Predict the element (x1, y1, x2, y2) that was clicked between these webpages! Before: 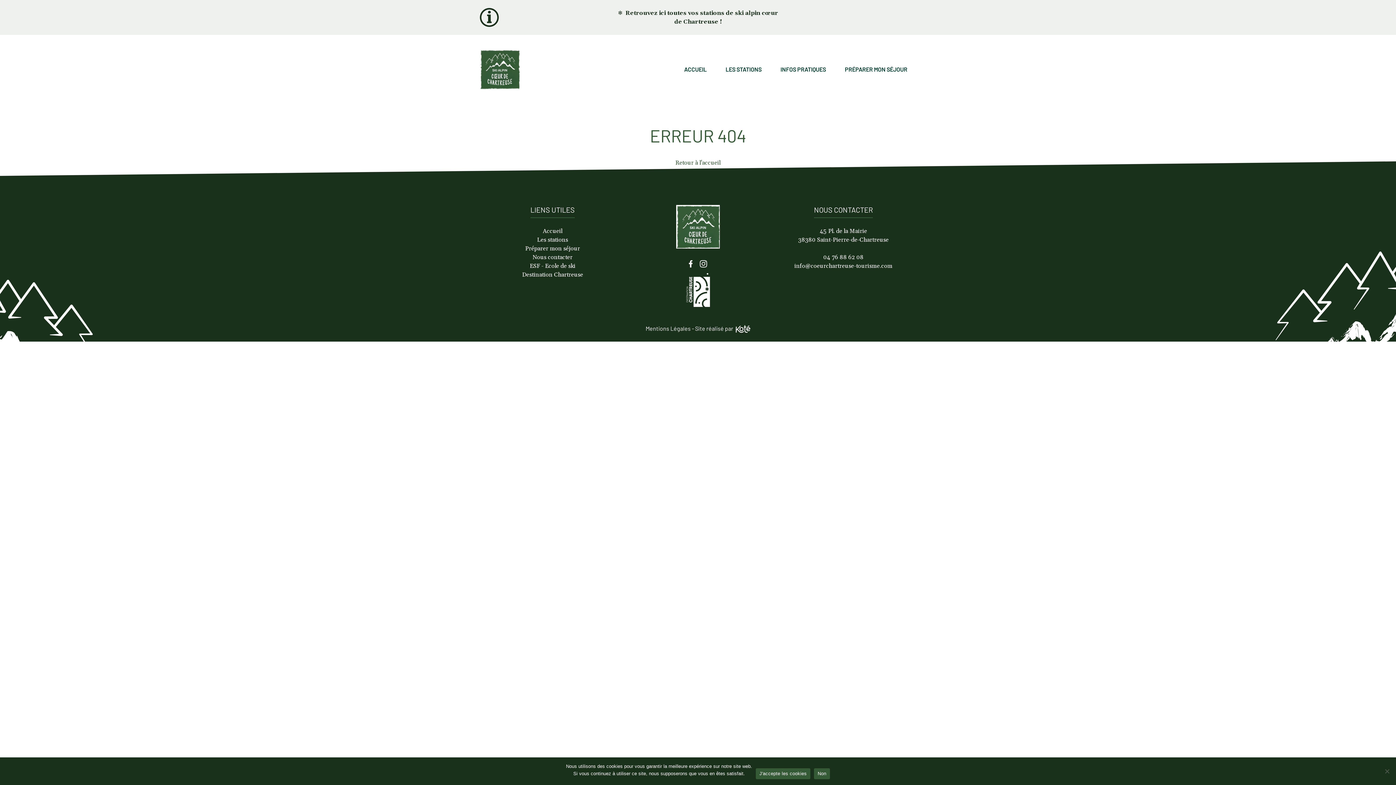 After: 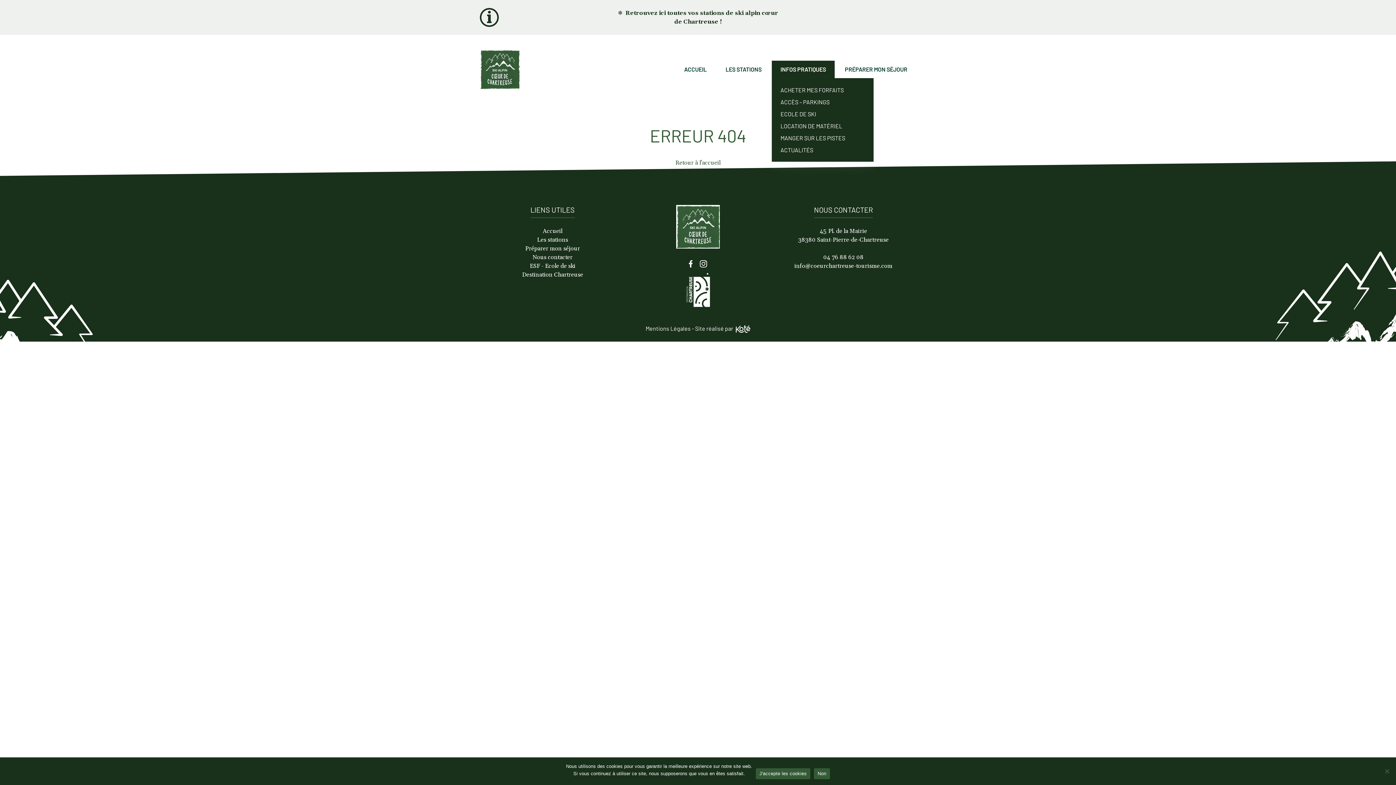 Action: bbox: (772, 60, 834, 78) label: INFOS PRATIQUES